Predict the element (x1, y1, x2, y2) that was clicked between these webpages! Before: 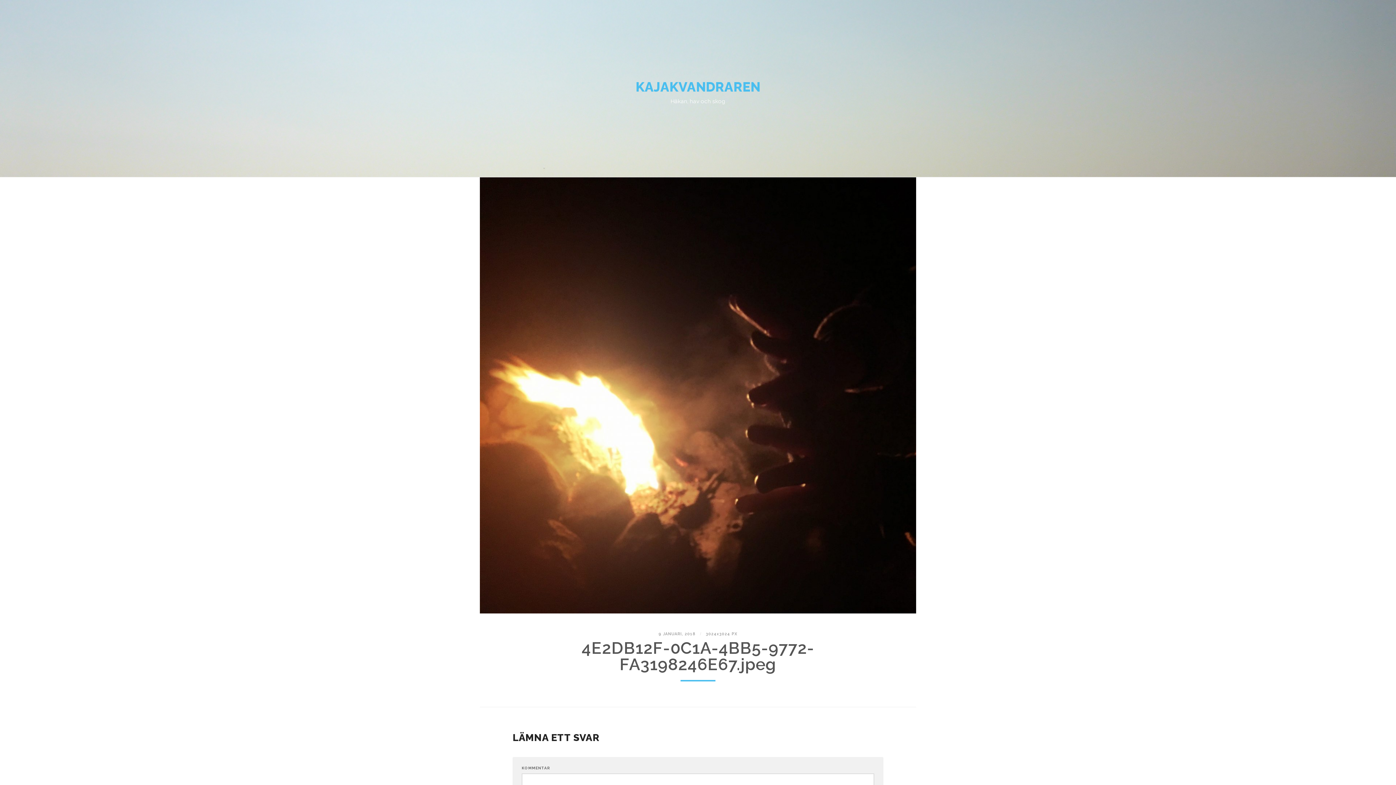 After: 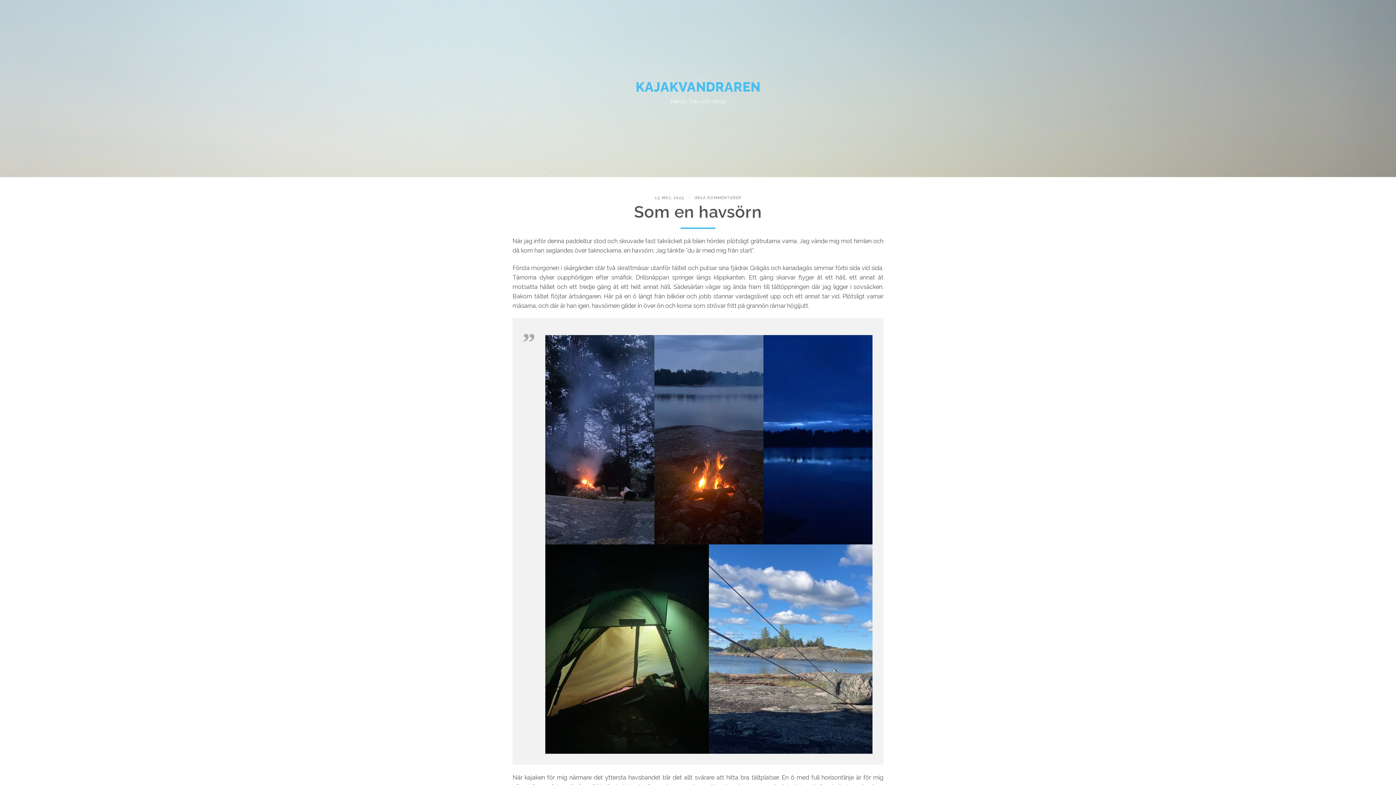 Action: label: KAJAKVANDRAREN bbox: (635, 79, 760, 94)